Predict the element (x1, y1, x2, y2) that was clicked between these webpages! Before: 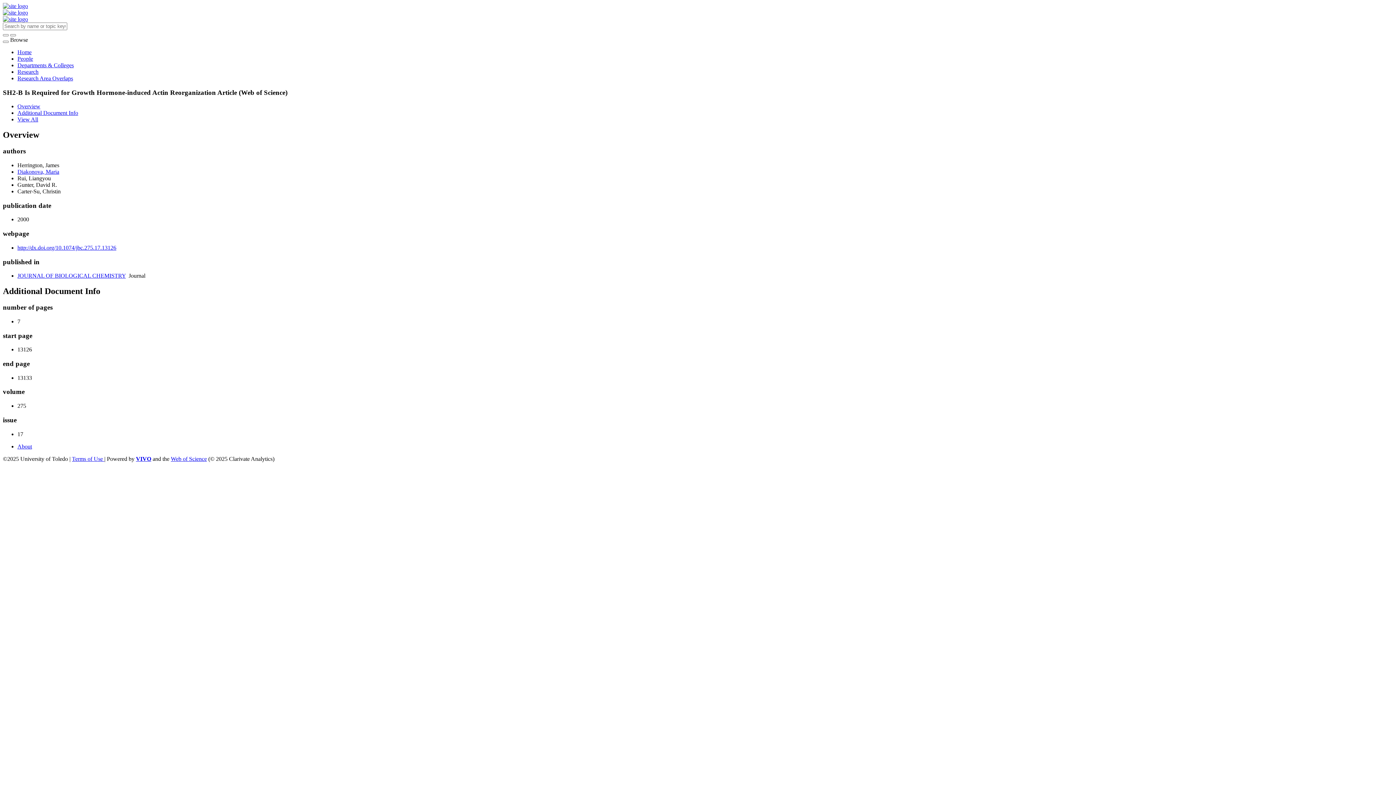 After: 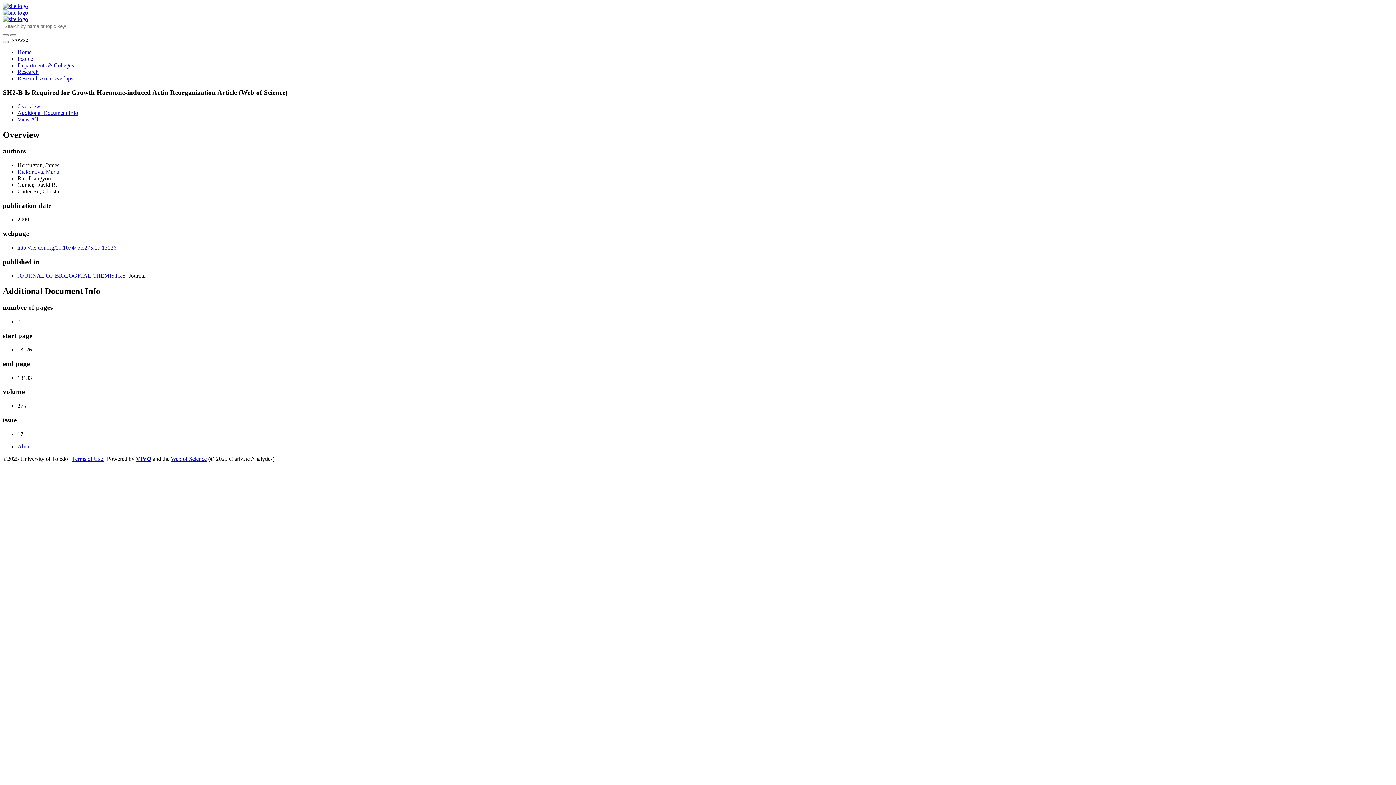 Action: label: Additional Document Info bbox: (17, 109, 78, 116)